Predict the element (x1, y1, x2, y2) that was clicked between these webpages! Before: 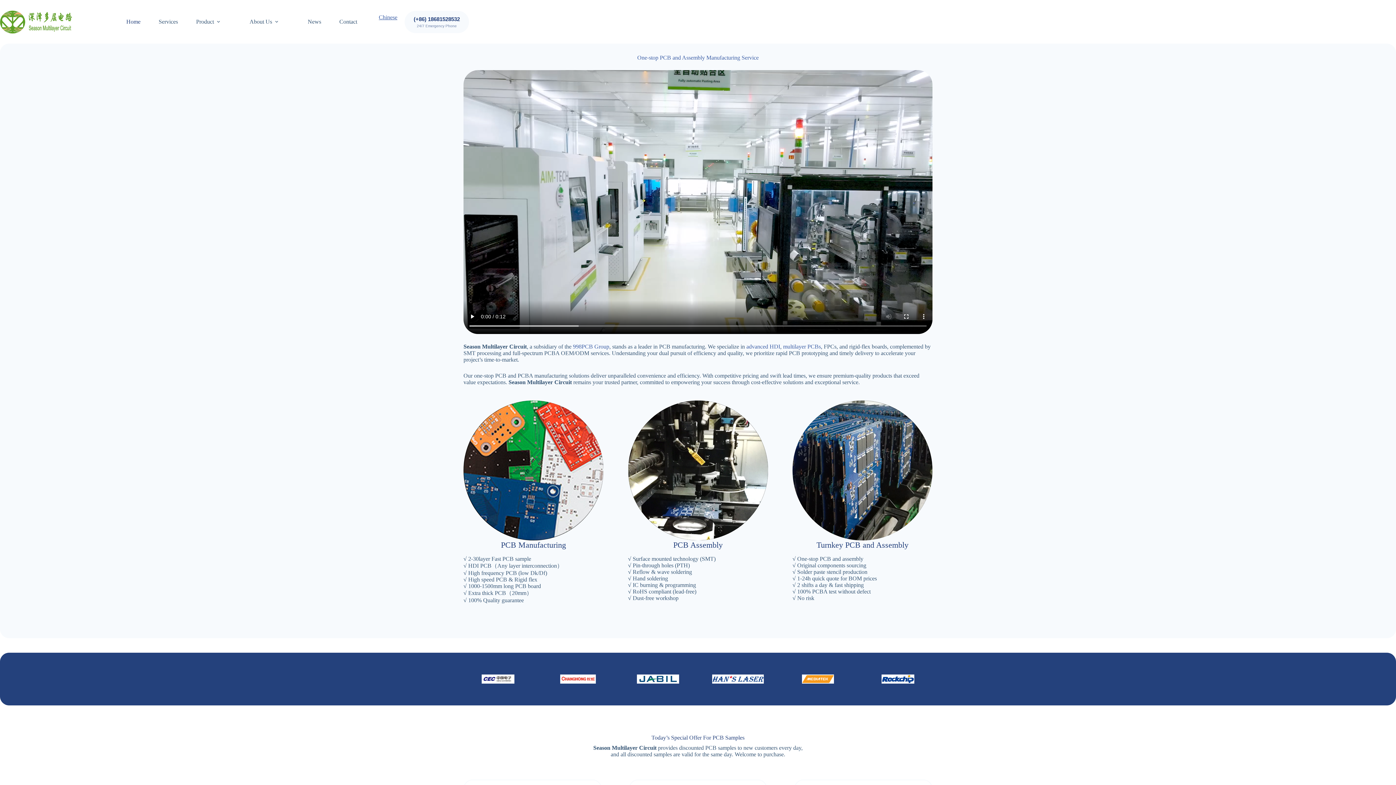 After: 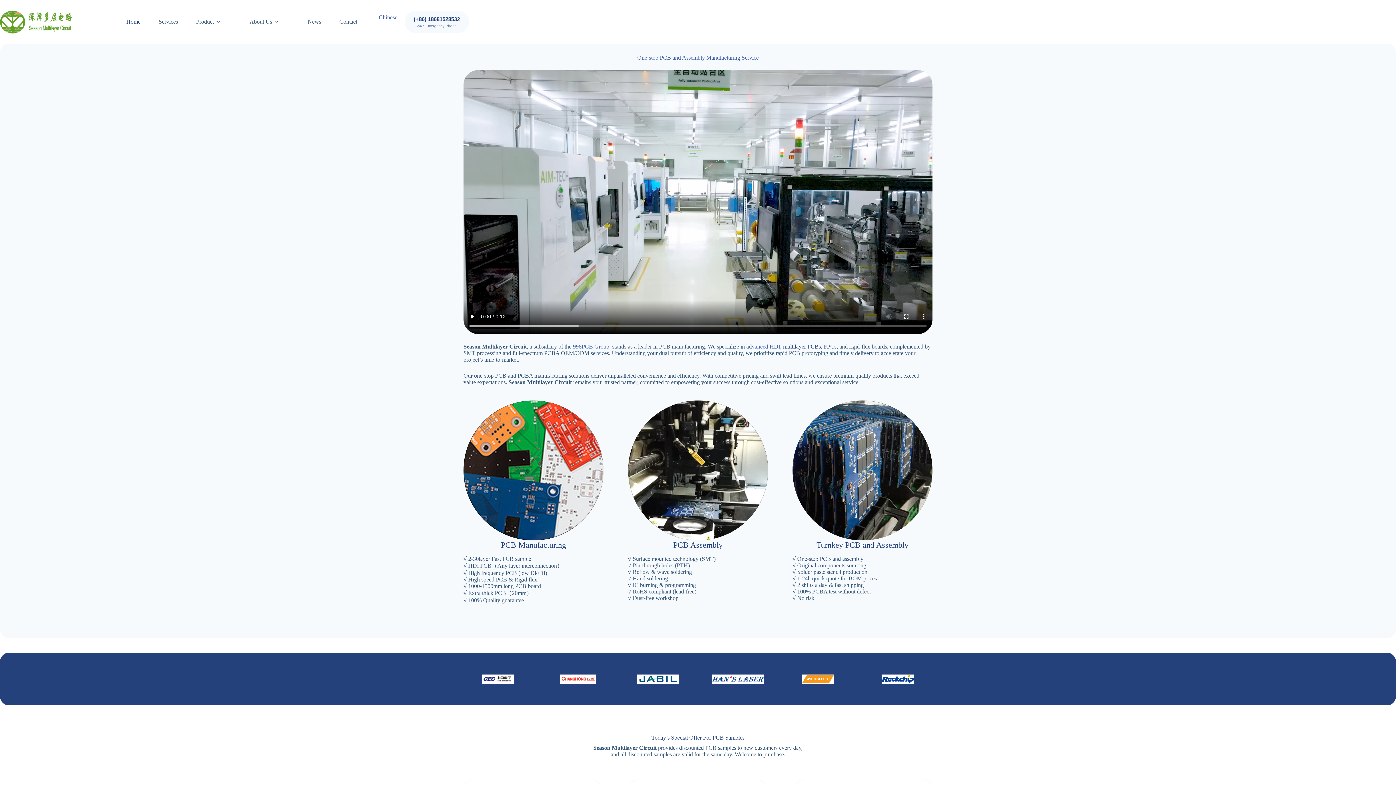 Action: label: multilayer PCBs‌ bbox: (783, 343, 821, 349)